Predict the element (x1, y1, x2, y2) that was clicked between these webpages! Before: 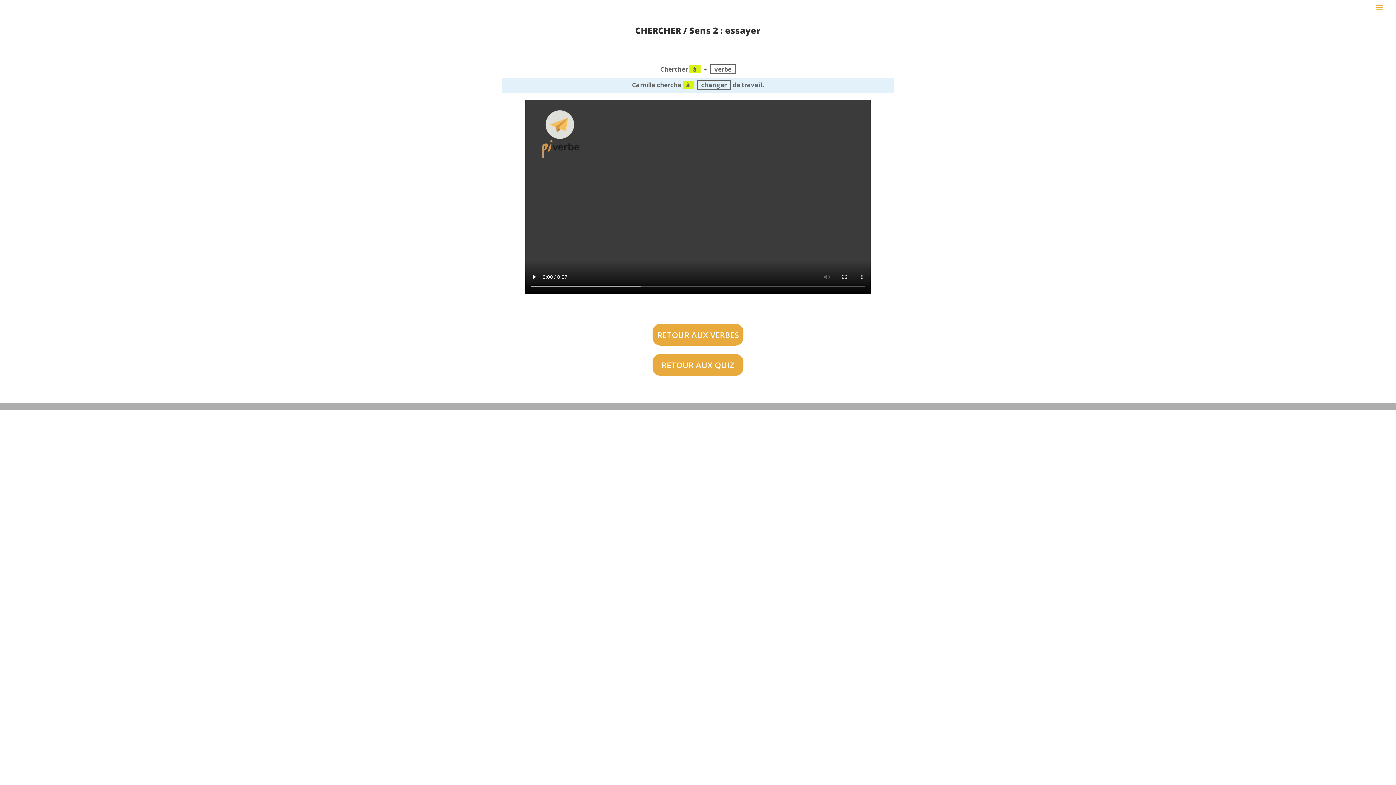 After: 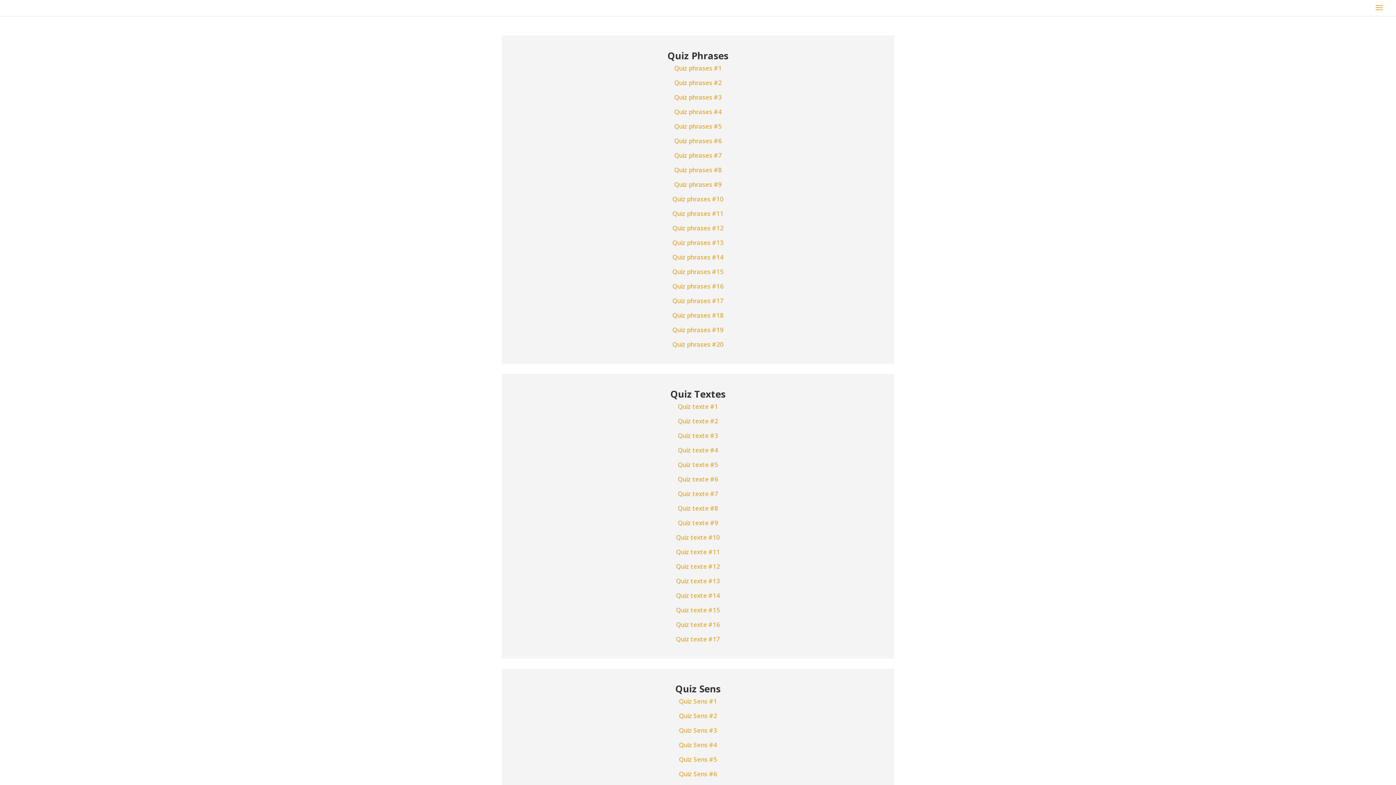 Action: bbox: (652, 354, 743, 375) label: RETOUR AUX QUIZ